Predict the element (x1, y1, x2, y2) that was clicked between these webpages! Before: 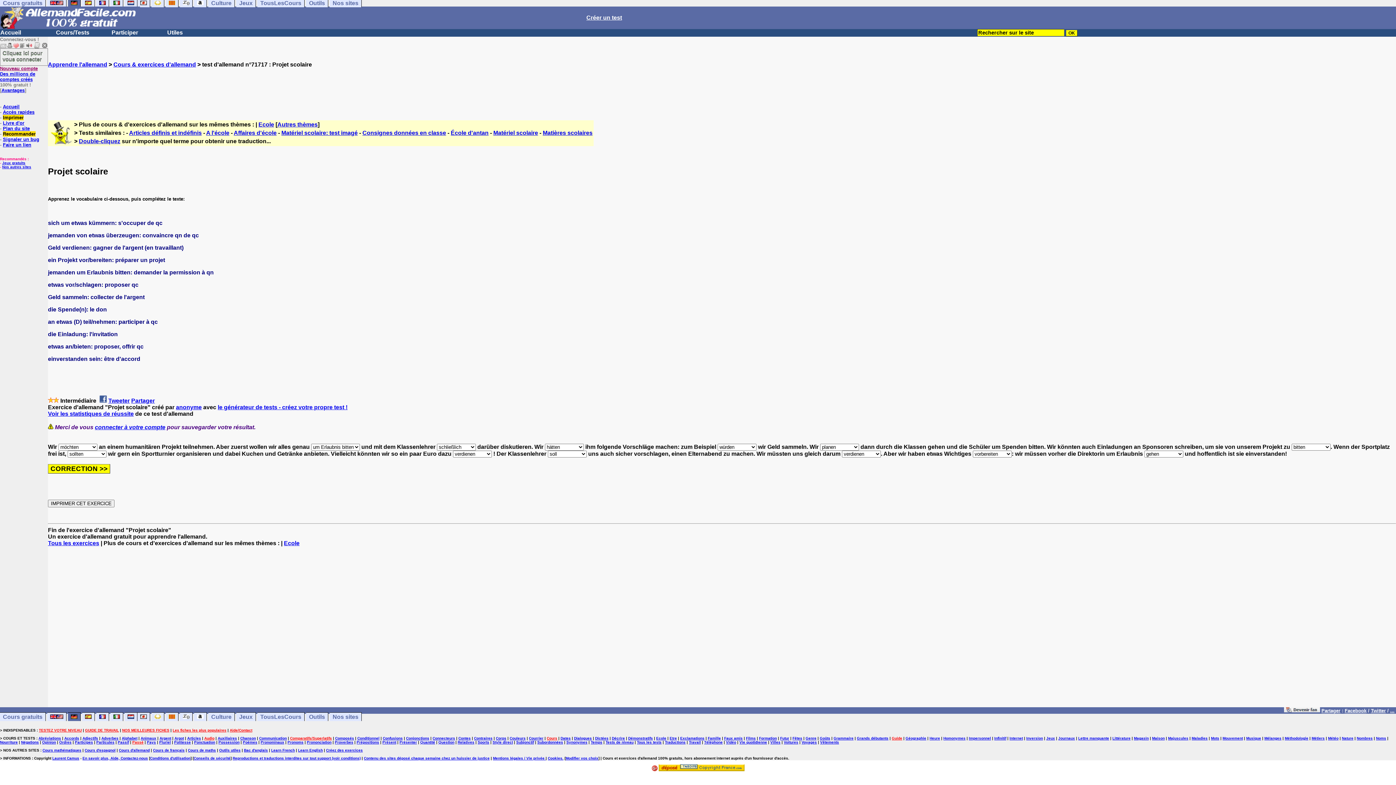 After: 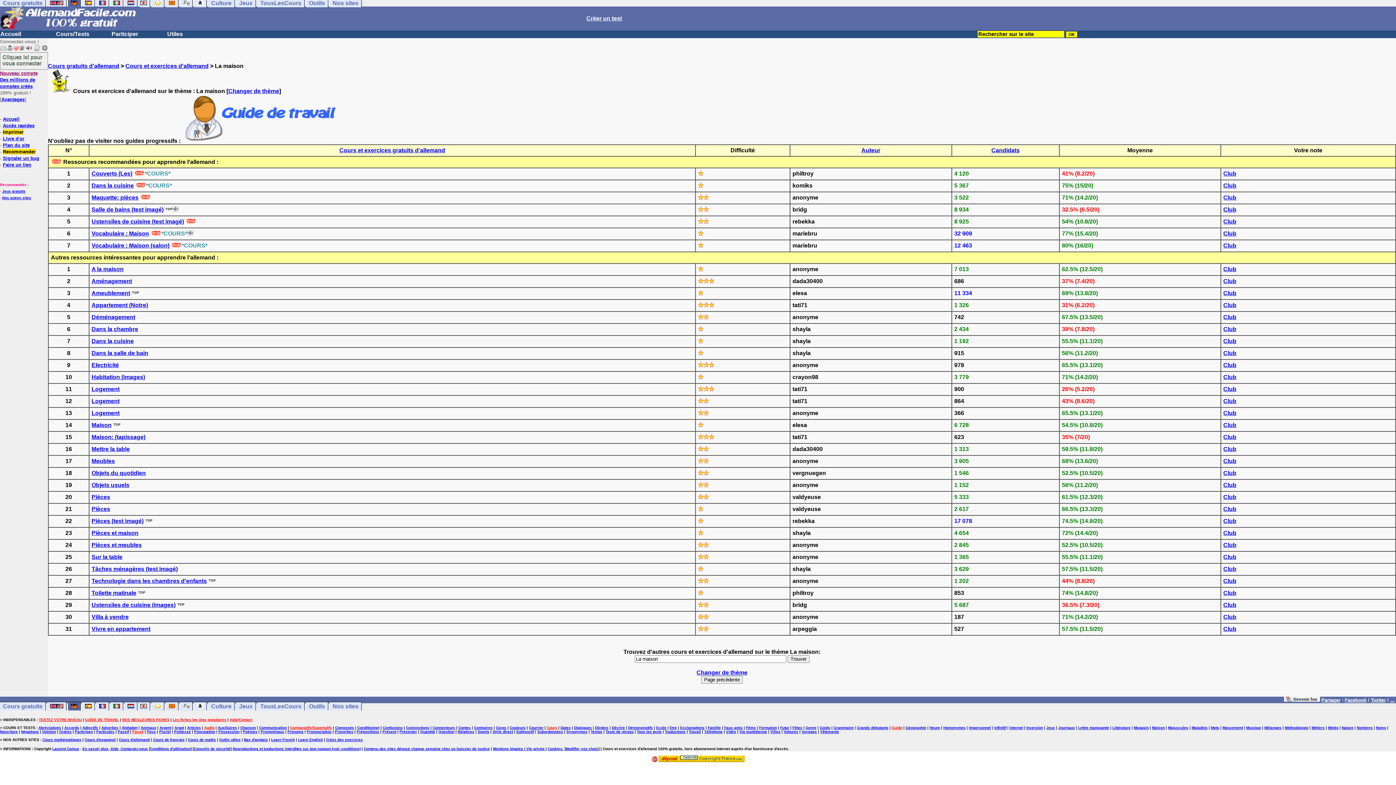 Action: label: Maison bbox: (1152, 736, 1165, 740)